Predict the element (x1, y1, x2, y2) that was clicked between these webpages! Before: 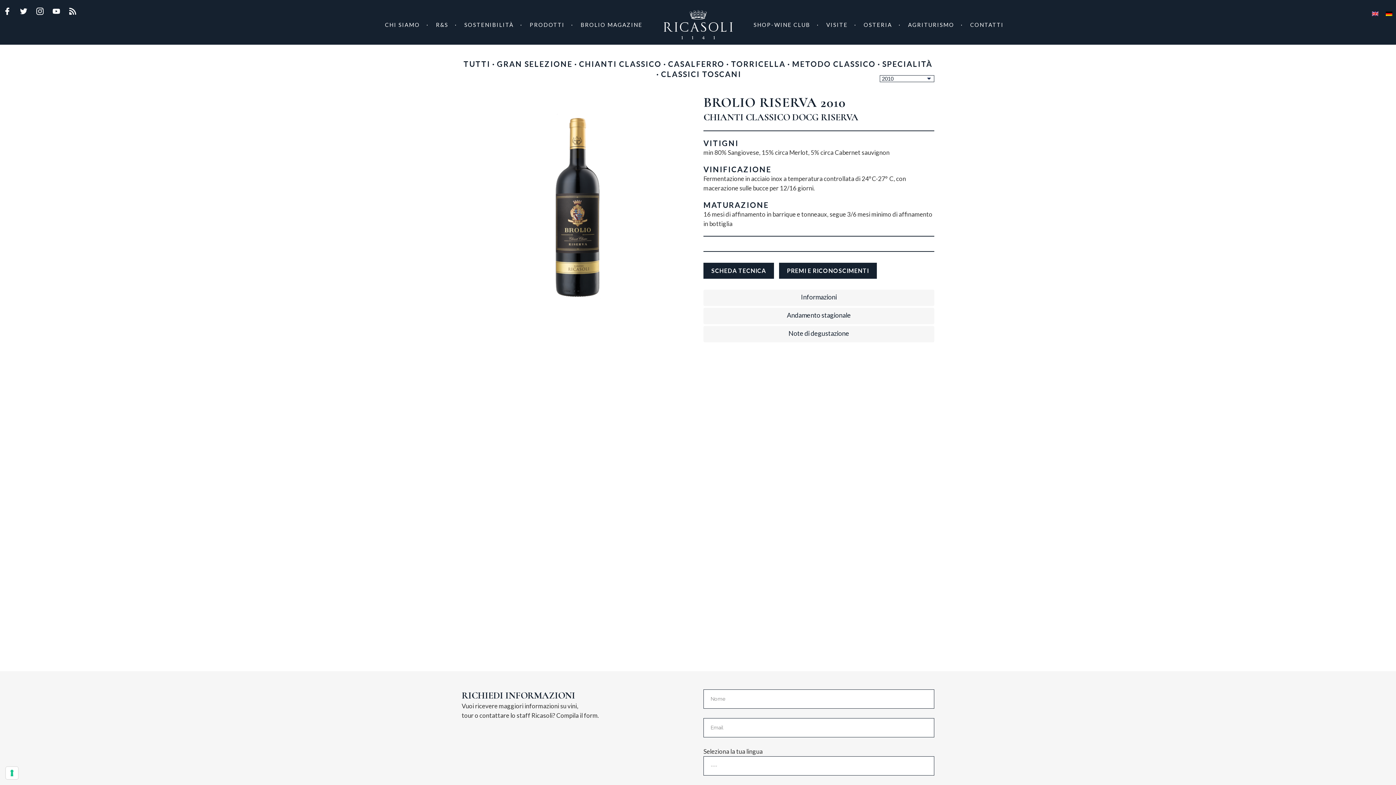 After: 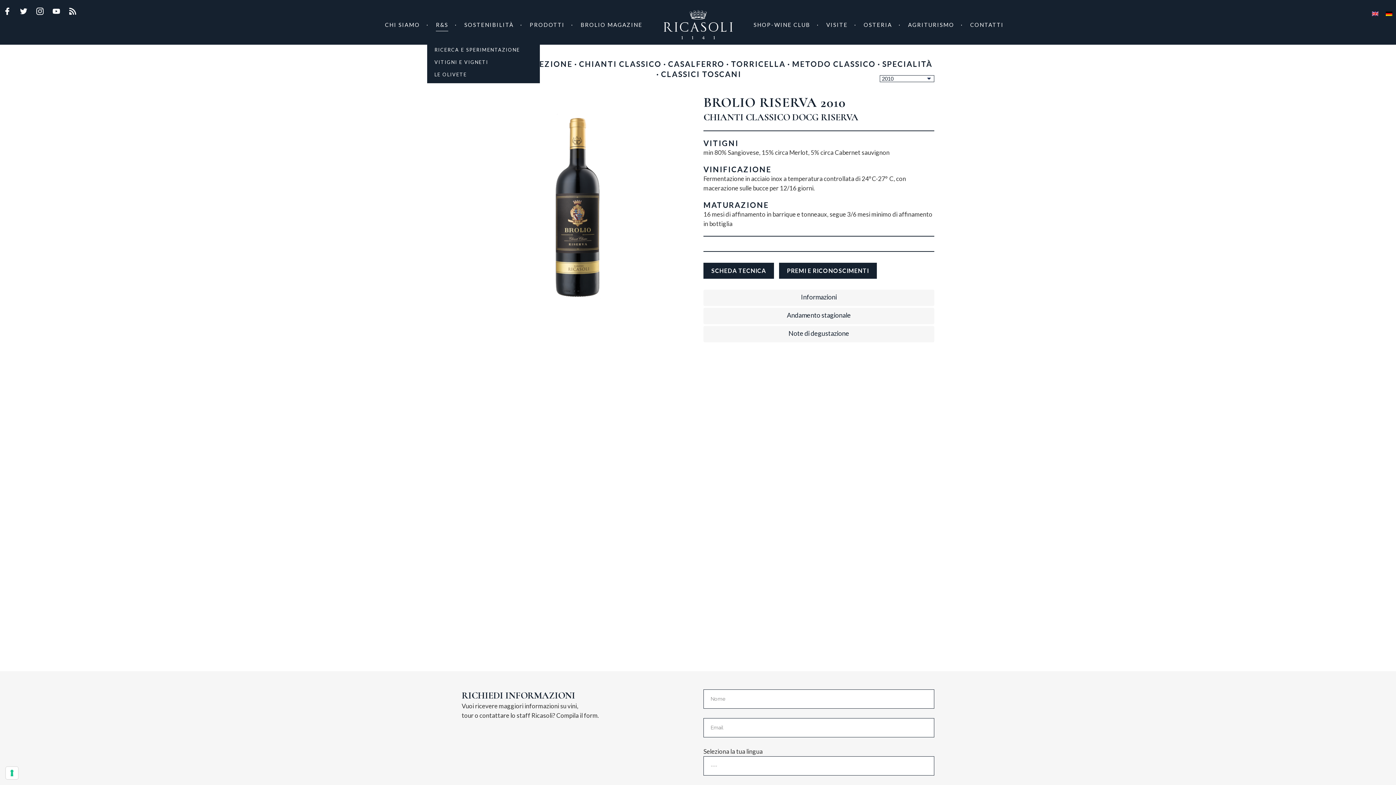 Action: label: R&S bbox: (428, 8, 455, 41)